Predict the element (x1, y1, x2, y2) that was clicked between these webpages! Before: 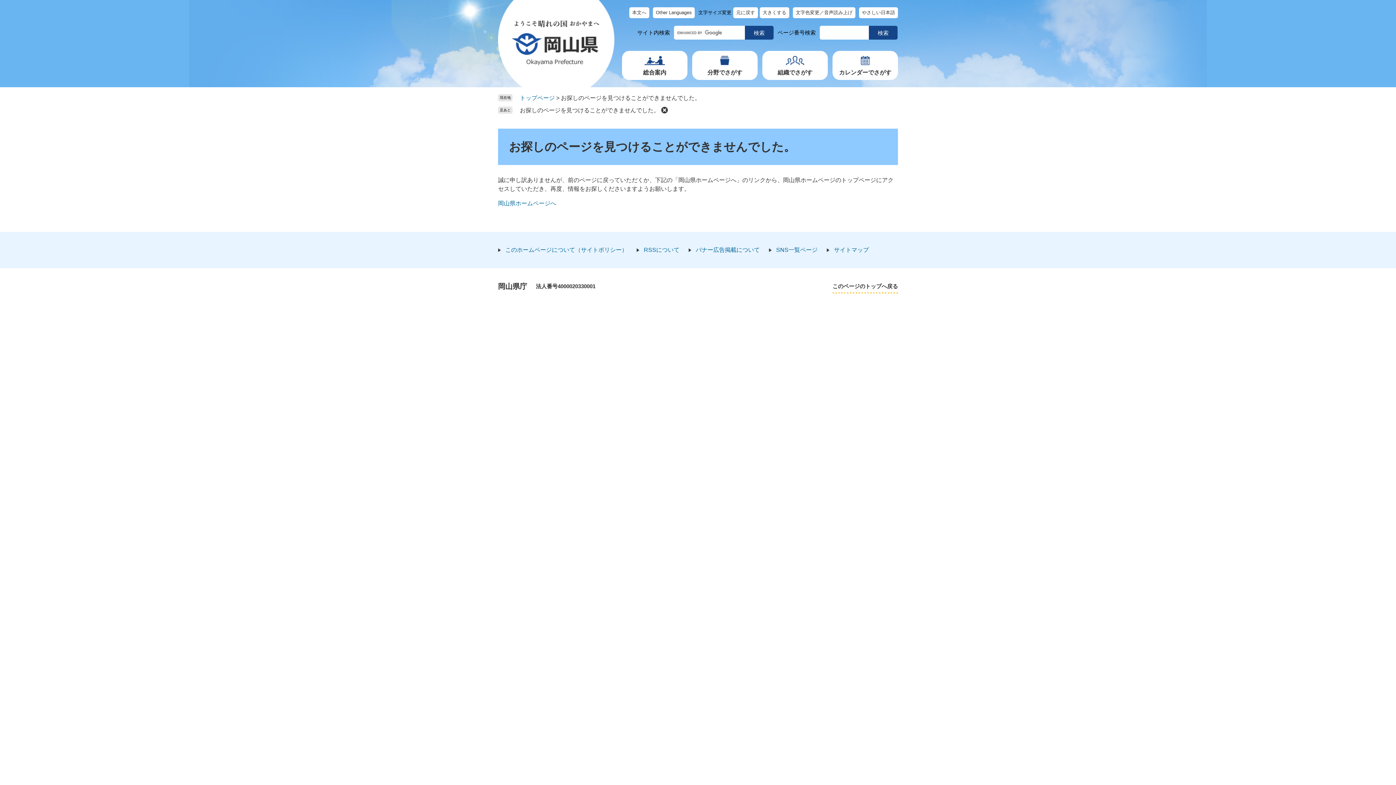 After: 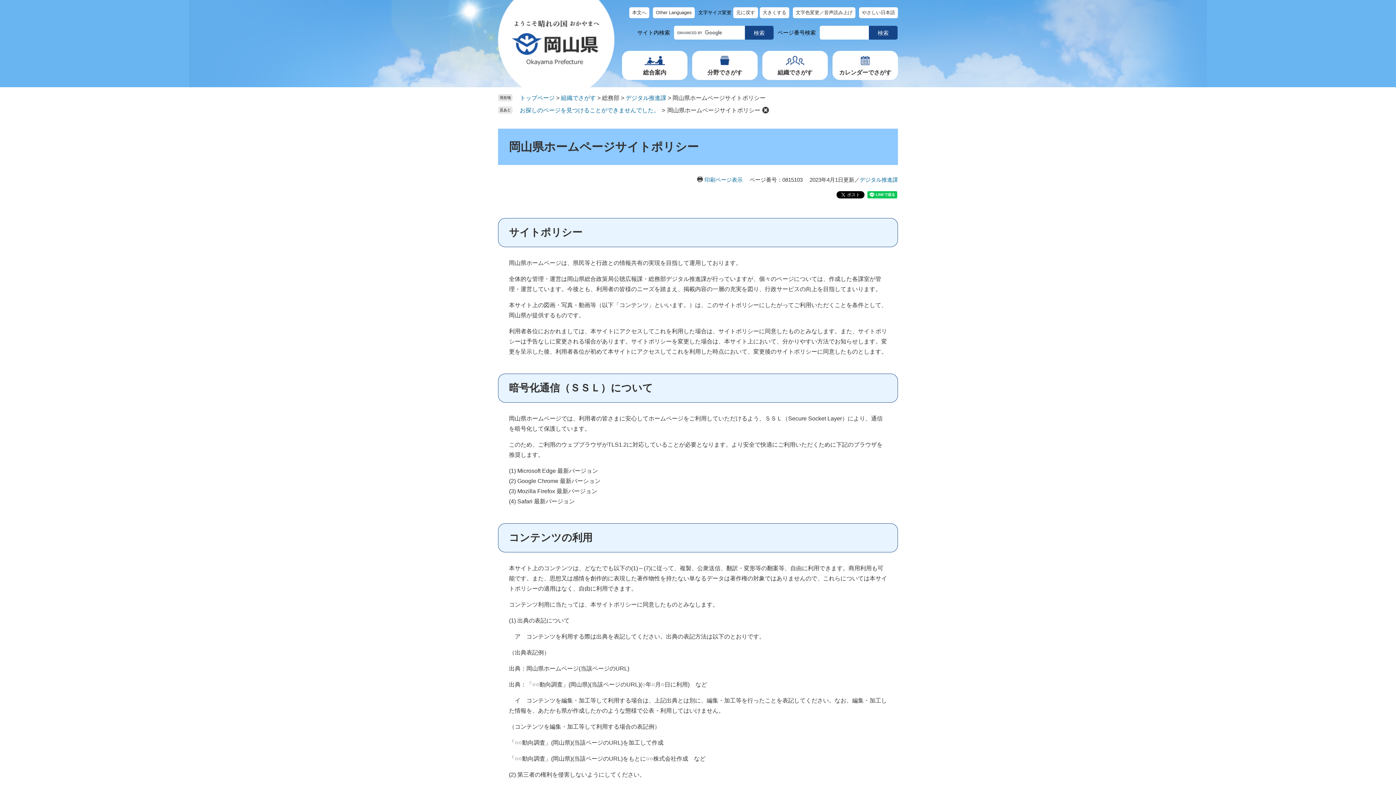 Action: label: このホームページについて（サイトポリシー） bbox: (498, 244, 627, 255)